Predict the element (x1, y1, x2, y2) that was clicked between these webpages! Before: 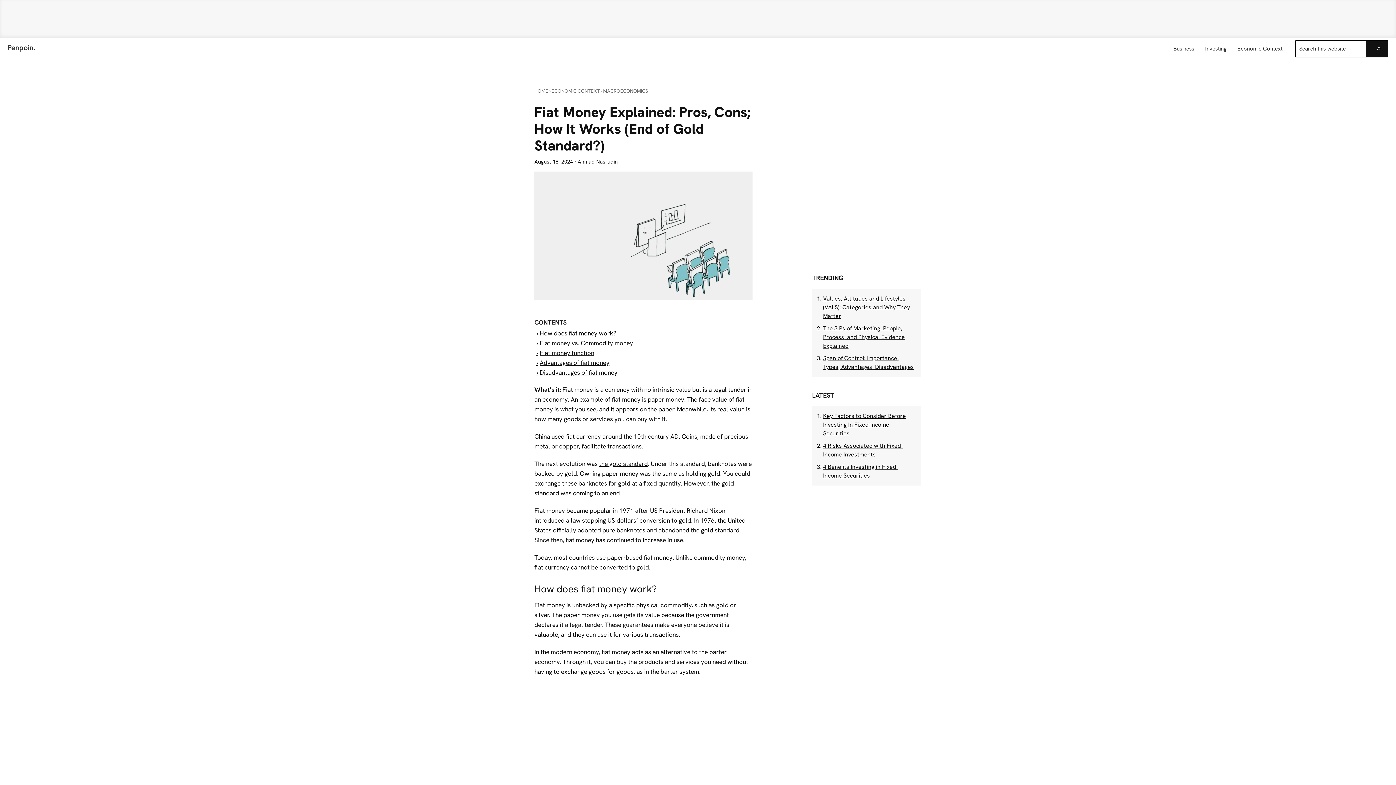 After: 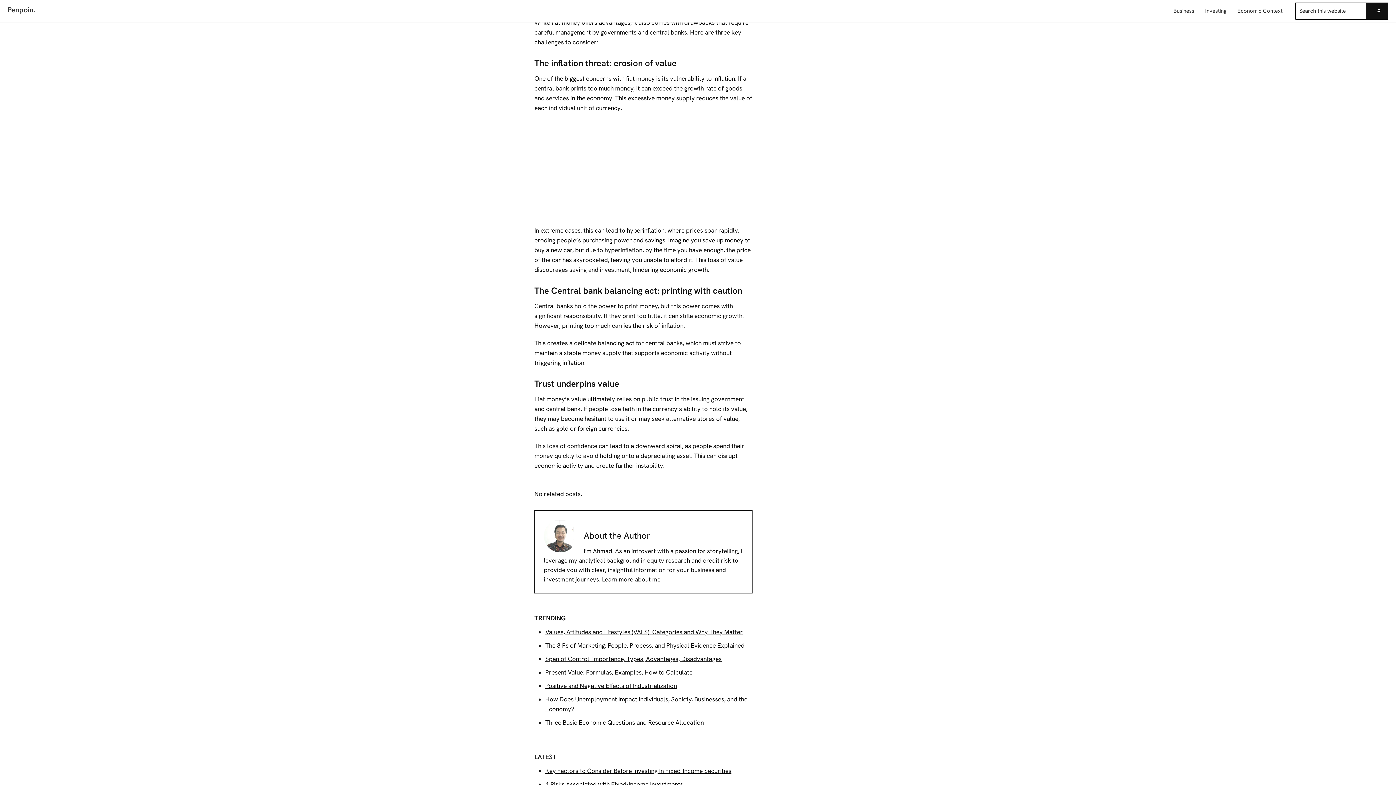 Action: bbox: (536, 368, 617, 377) label: Disadvantages of fiat money